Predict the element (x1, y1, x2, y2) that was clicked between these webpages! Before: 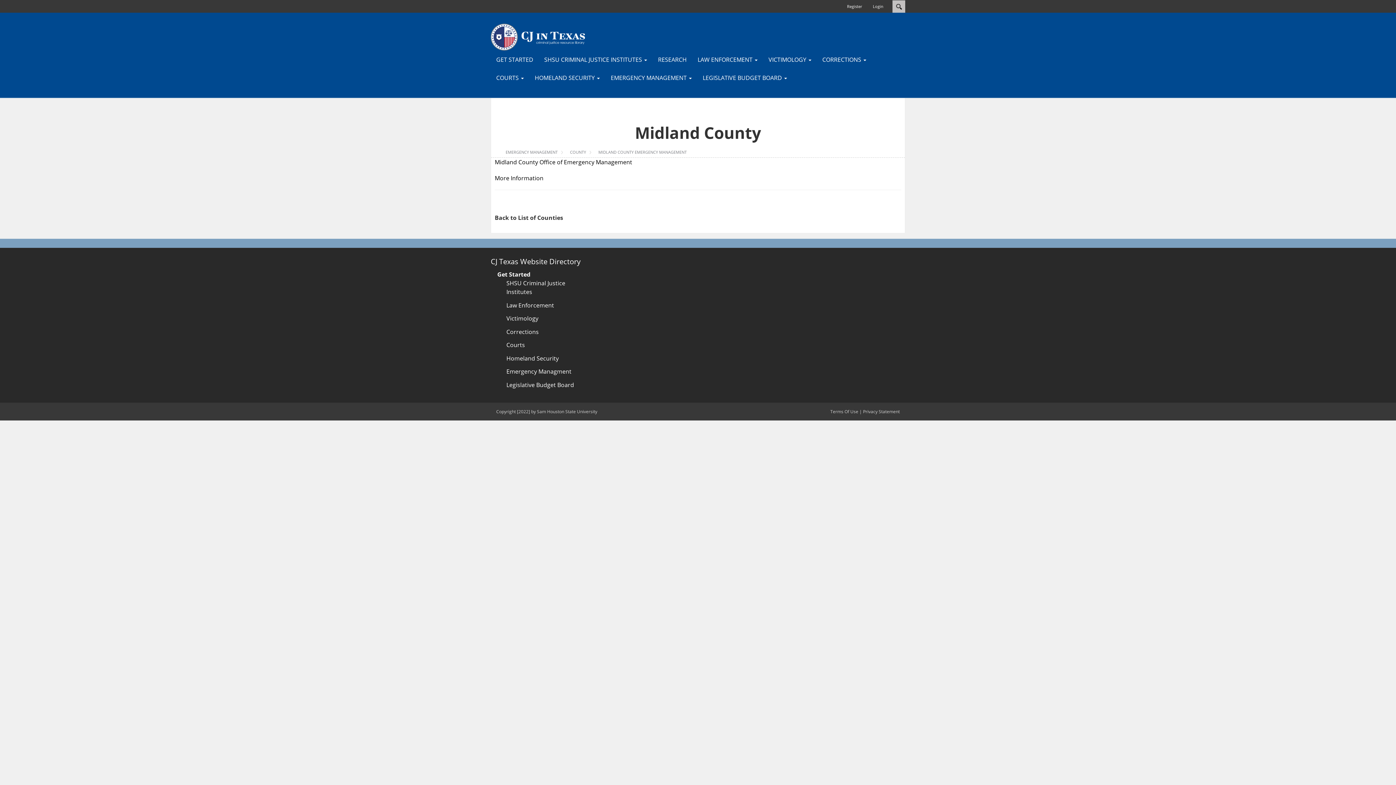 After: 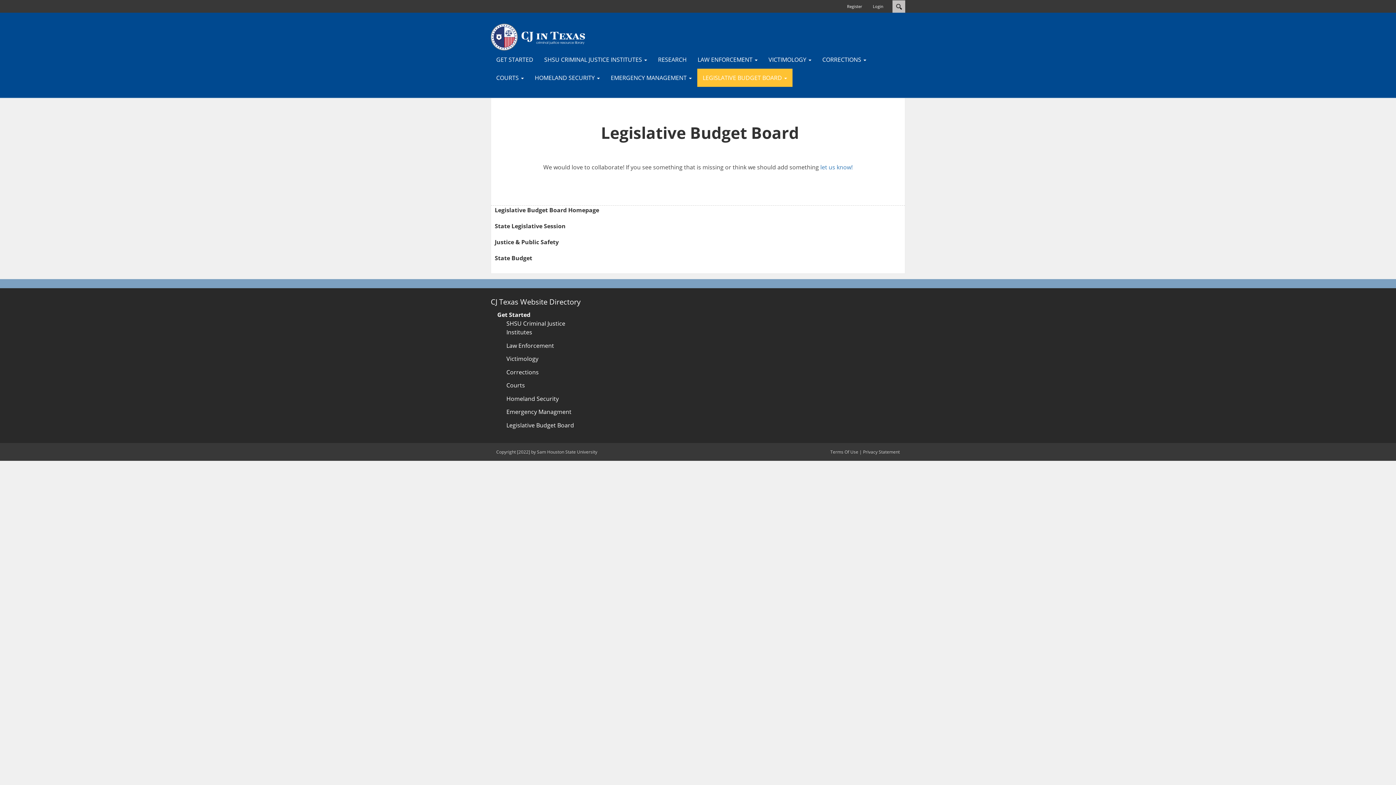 Action: bbox: (506, 381, 574, 389) label: Legislative Budget Board